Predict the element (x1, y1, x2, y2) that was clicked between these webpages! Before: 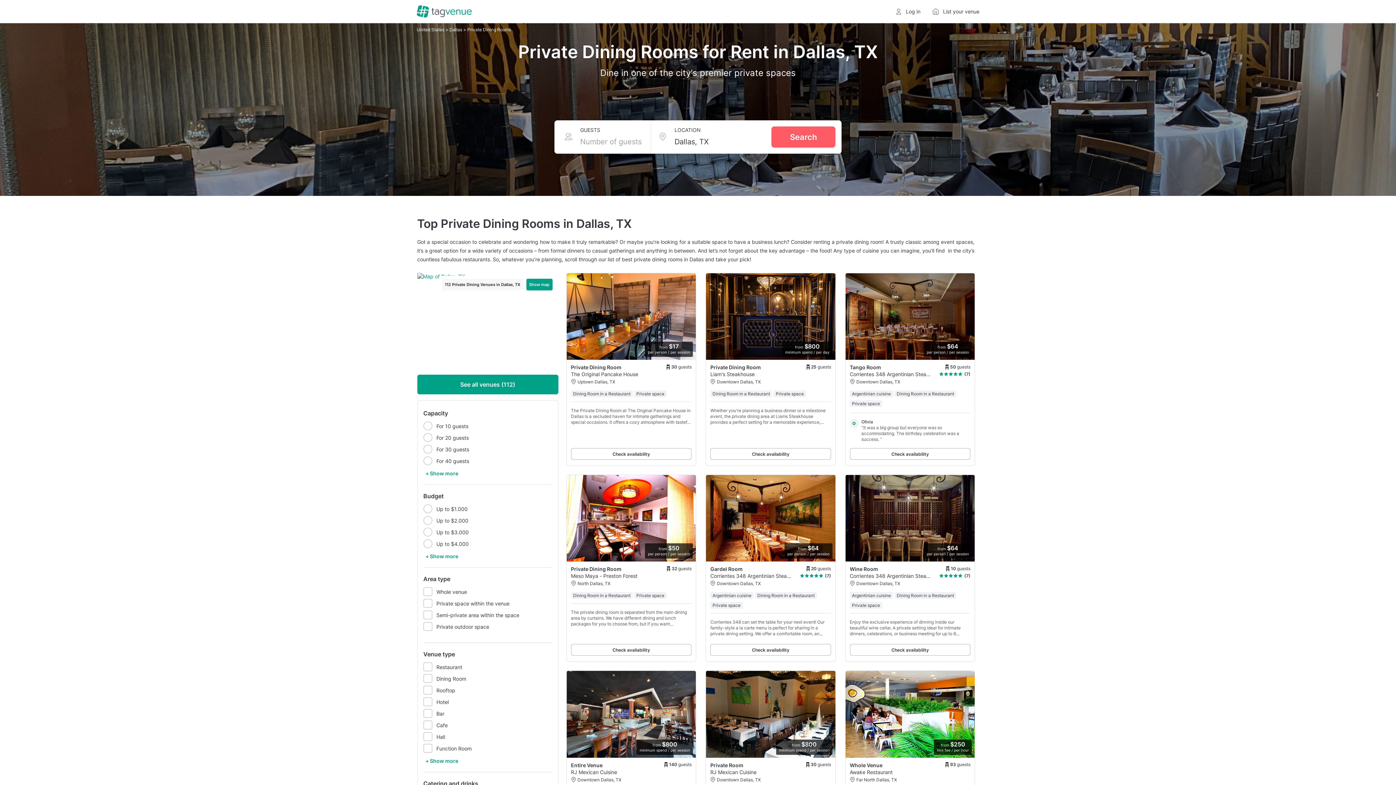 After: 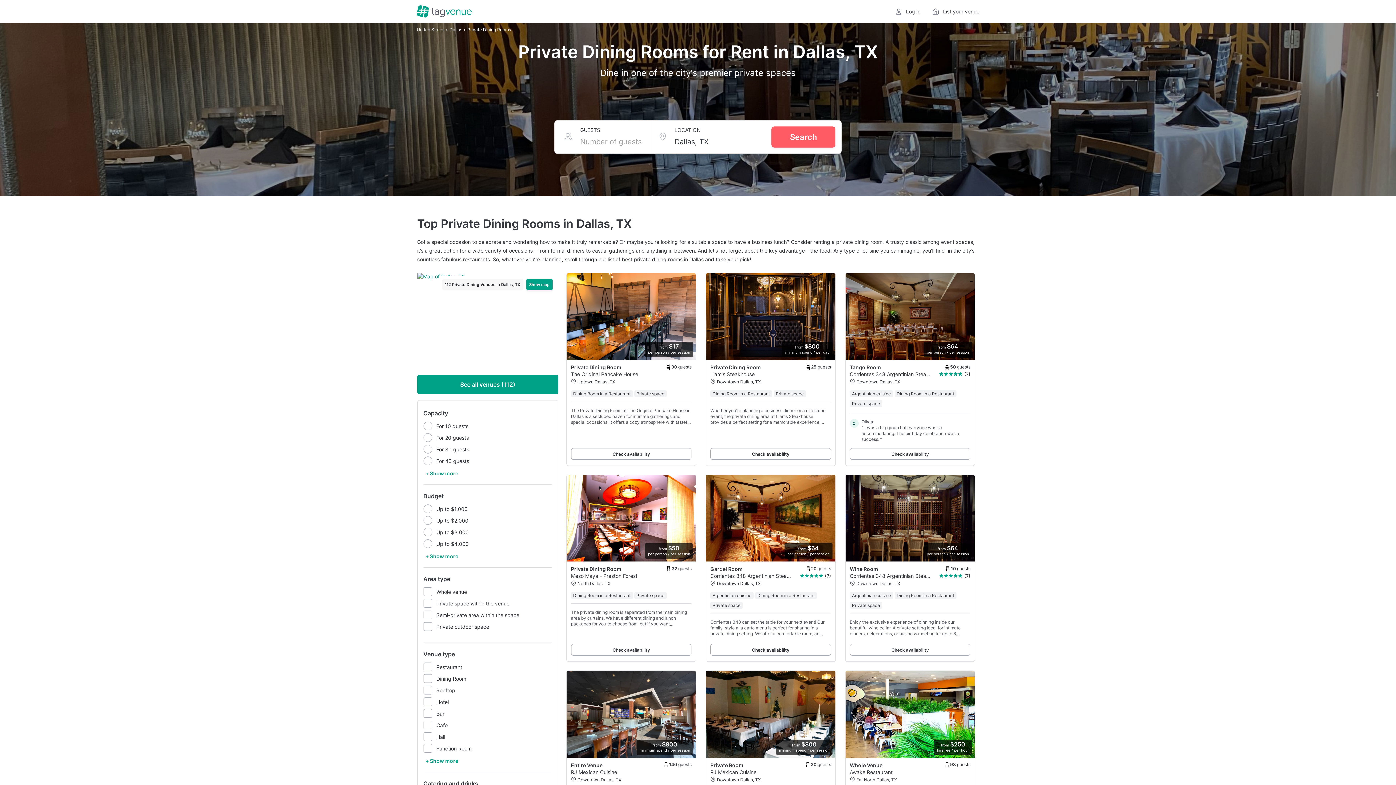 Action: label: Private Dining Room
30 guests
The Original Pancake House
Uptown Dallas, TX bbox: (571, 364, 691, 384)